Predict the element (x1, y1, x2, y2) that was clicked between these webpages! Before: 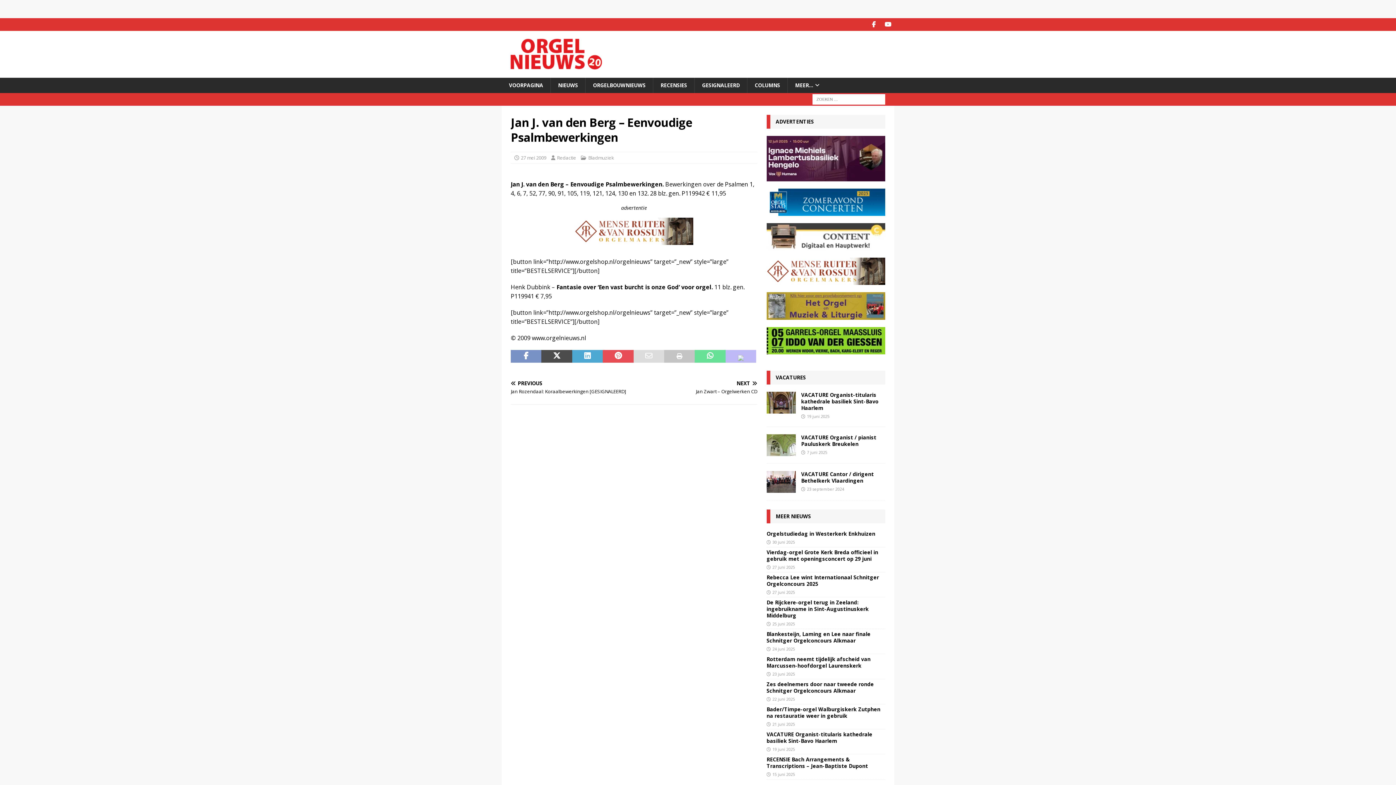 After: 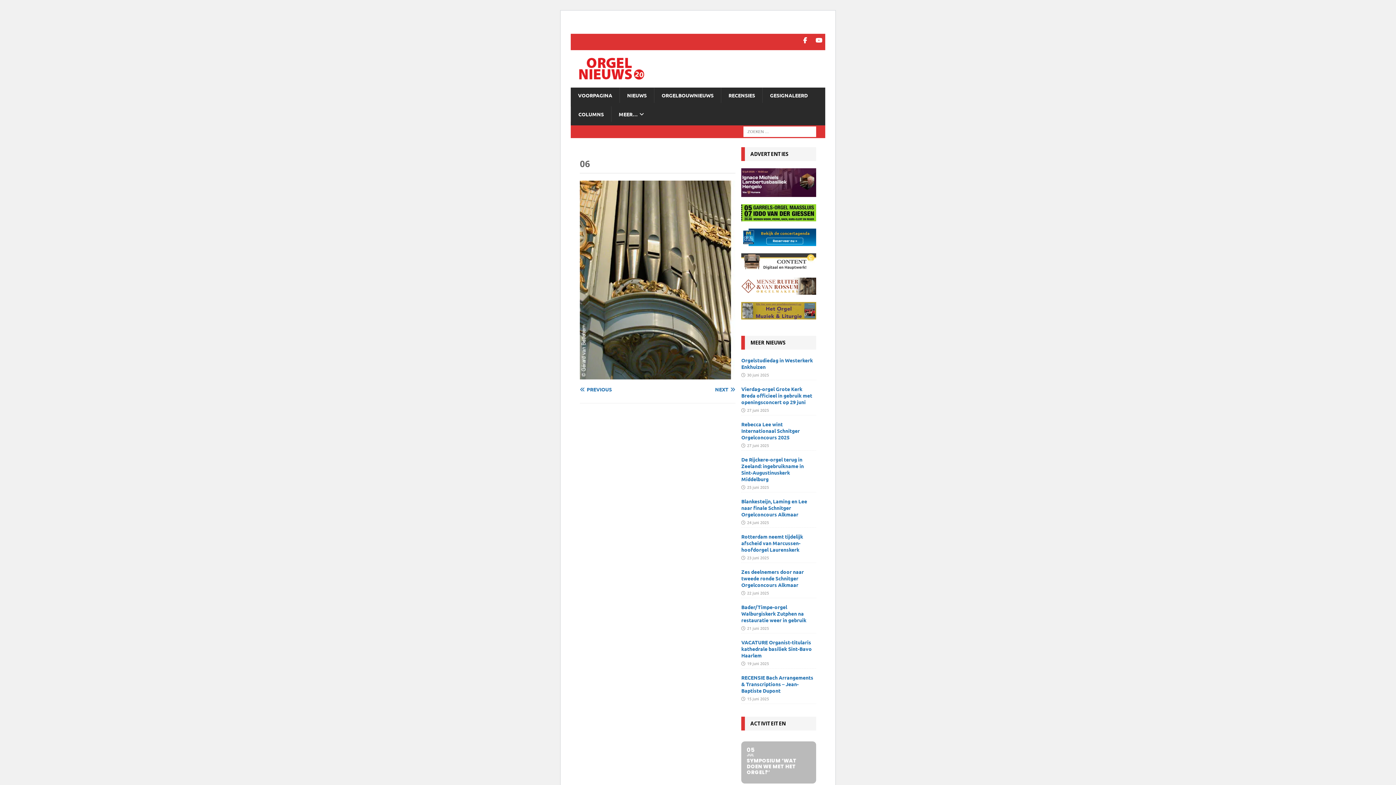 Action: label: 24 juni 2025 bbox: (772, 646, 795, 652)